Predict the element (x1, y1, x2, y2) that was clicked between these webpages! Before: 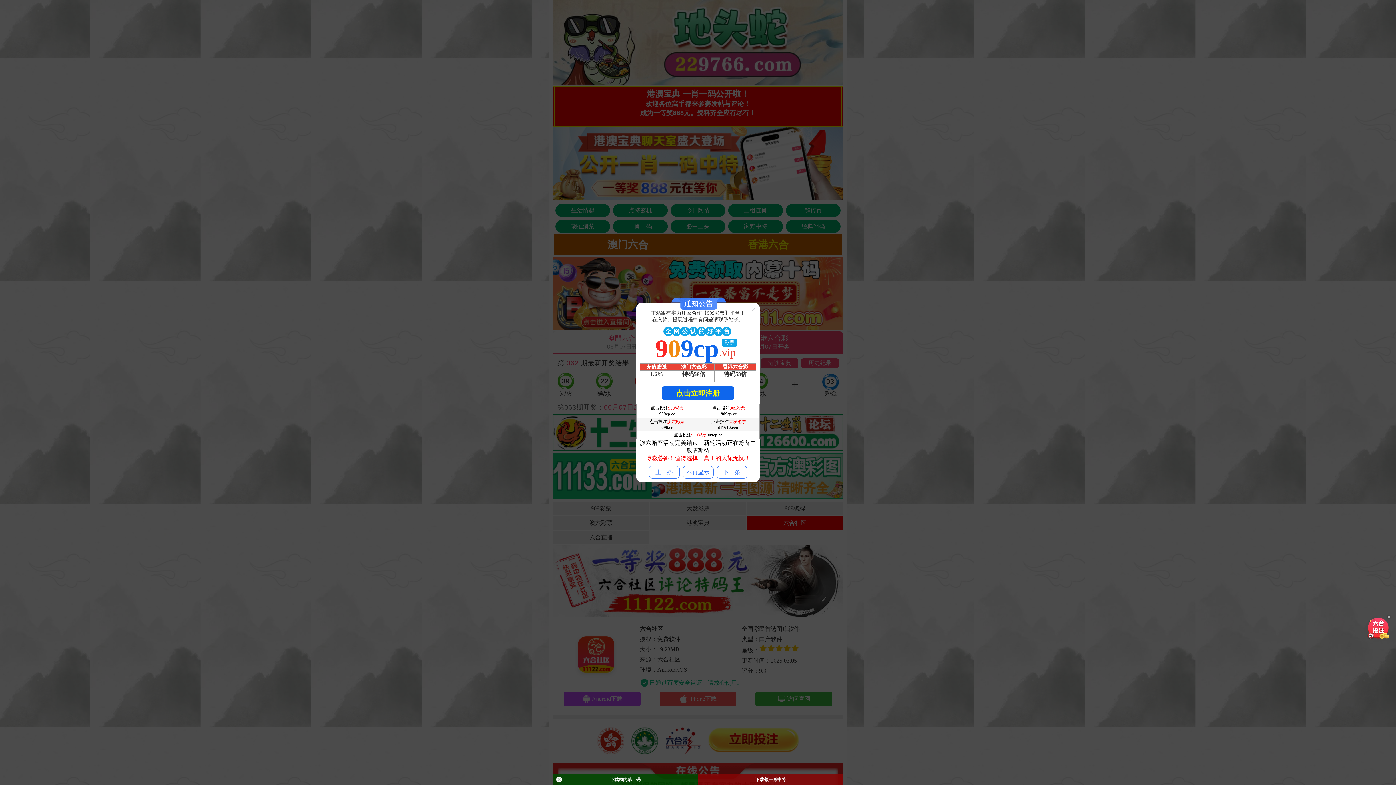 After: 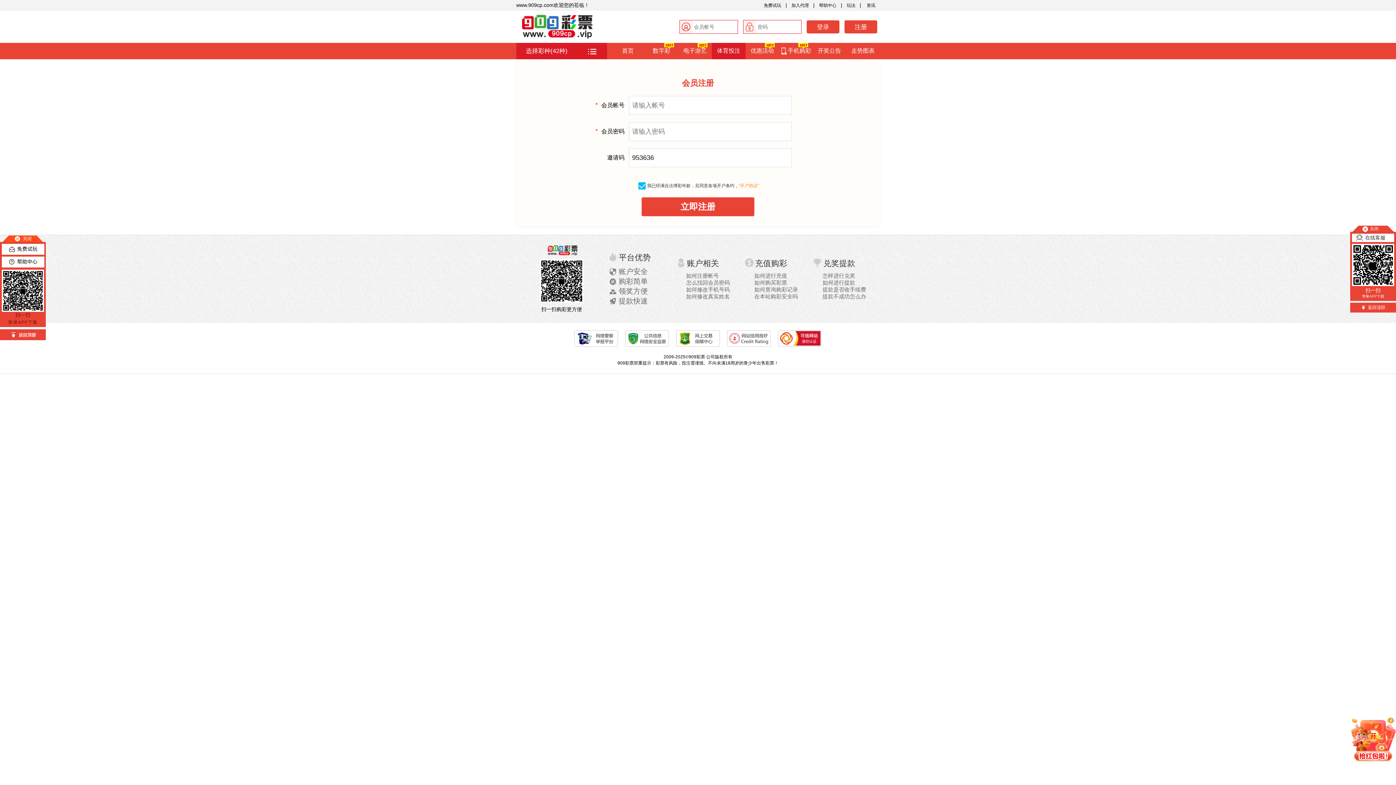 Action: bbox: (674, 432, 722, 437) label: 点击投注909彩票909cp.cc